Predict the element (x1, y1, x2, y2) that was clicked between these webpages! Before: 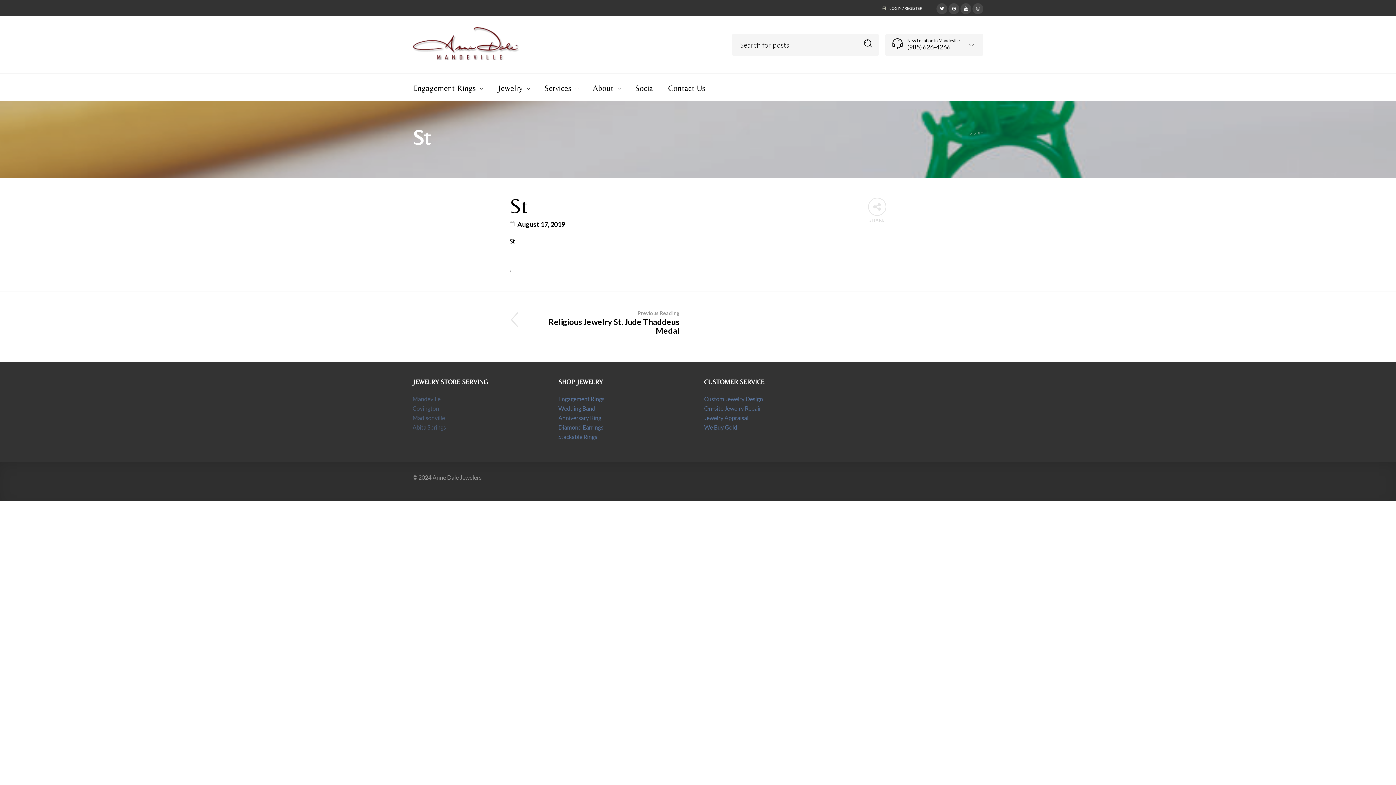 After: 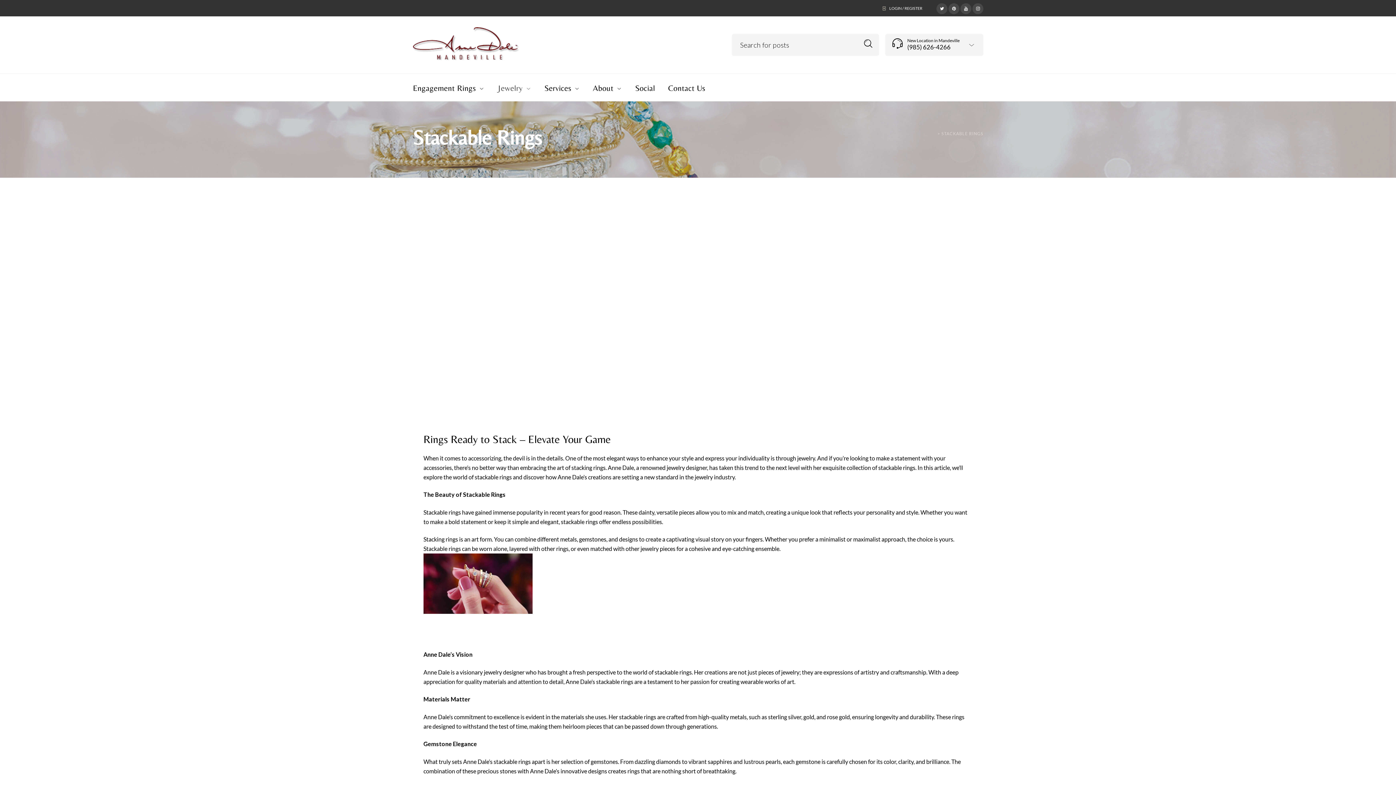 Action: label: Stackable Rings bbox: (558, 433, 597, 440)